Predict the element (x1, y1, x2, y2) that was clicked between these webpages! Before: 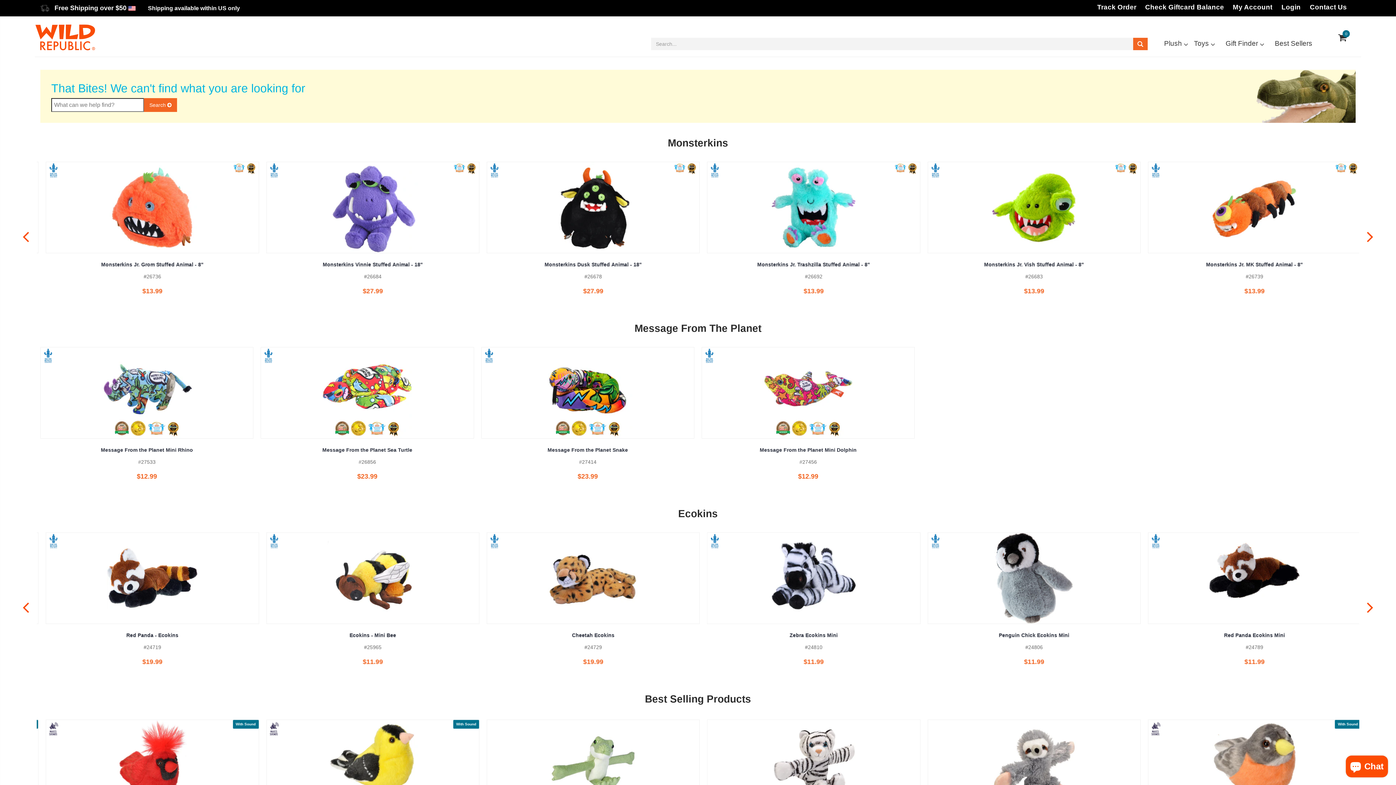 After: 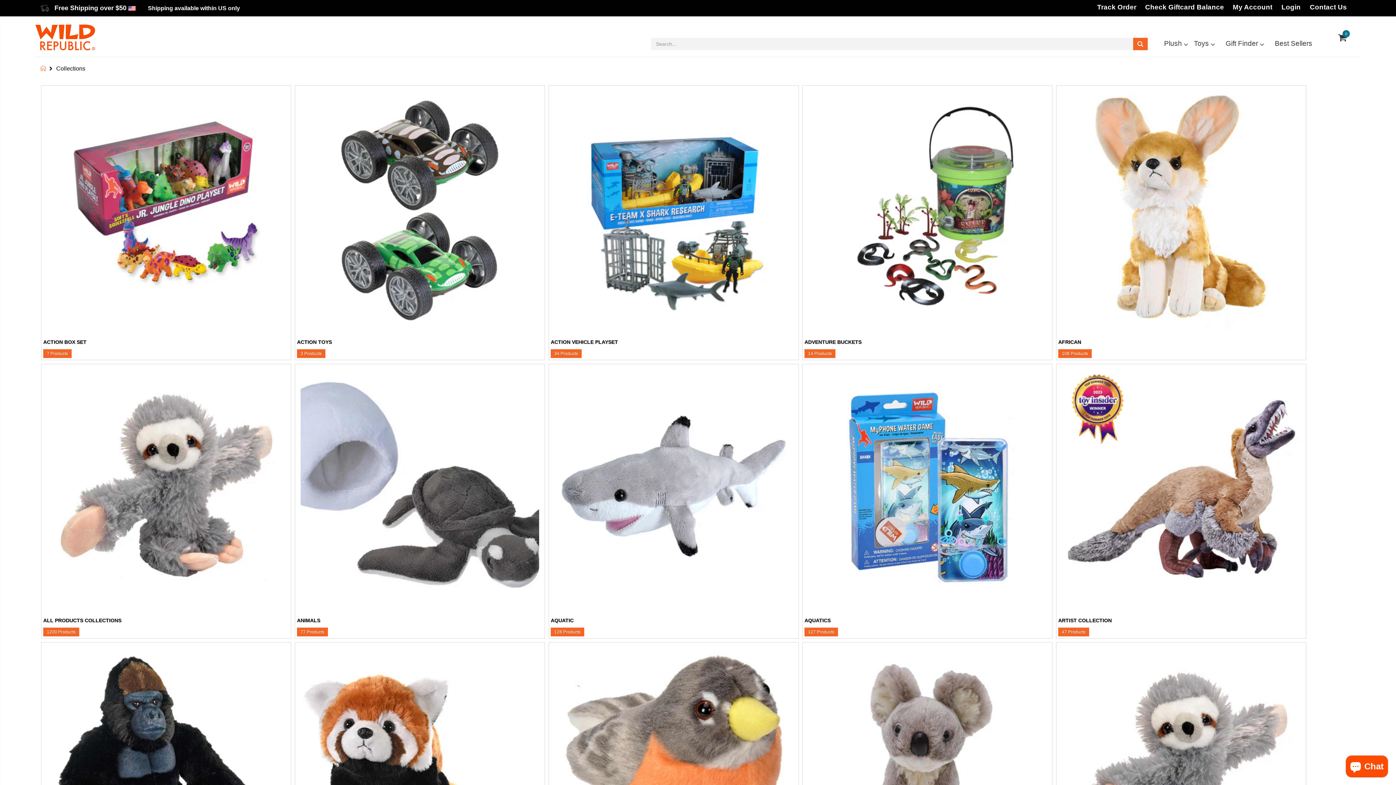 Action: bbox: (671, 508, 725, 519) label: collections